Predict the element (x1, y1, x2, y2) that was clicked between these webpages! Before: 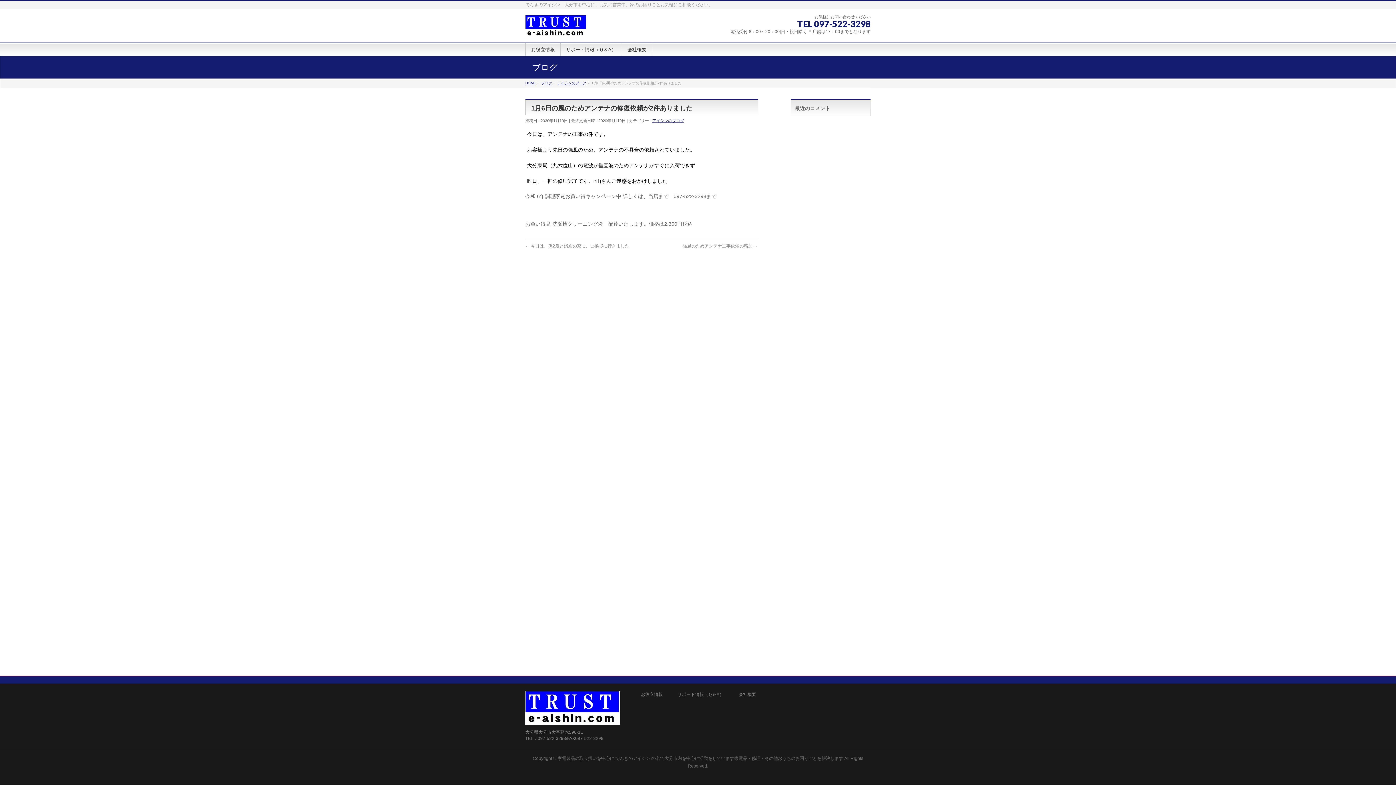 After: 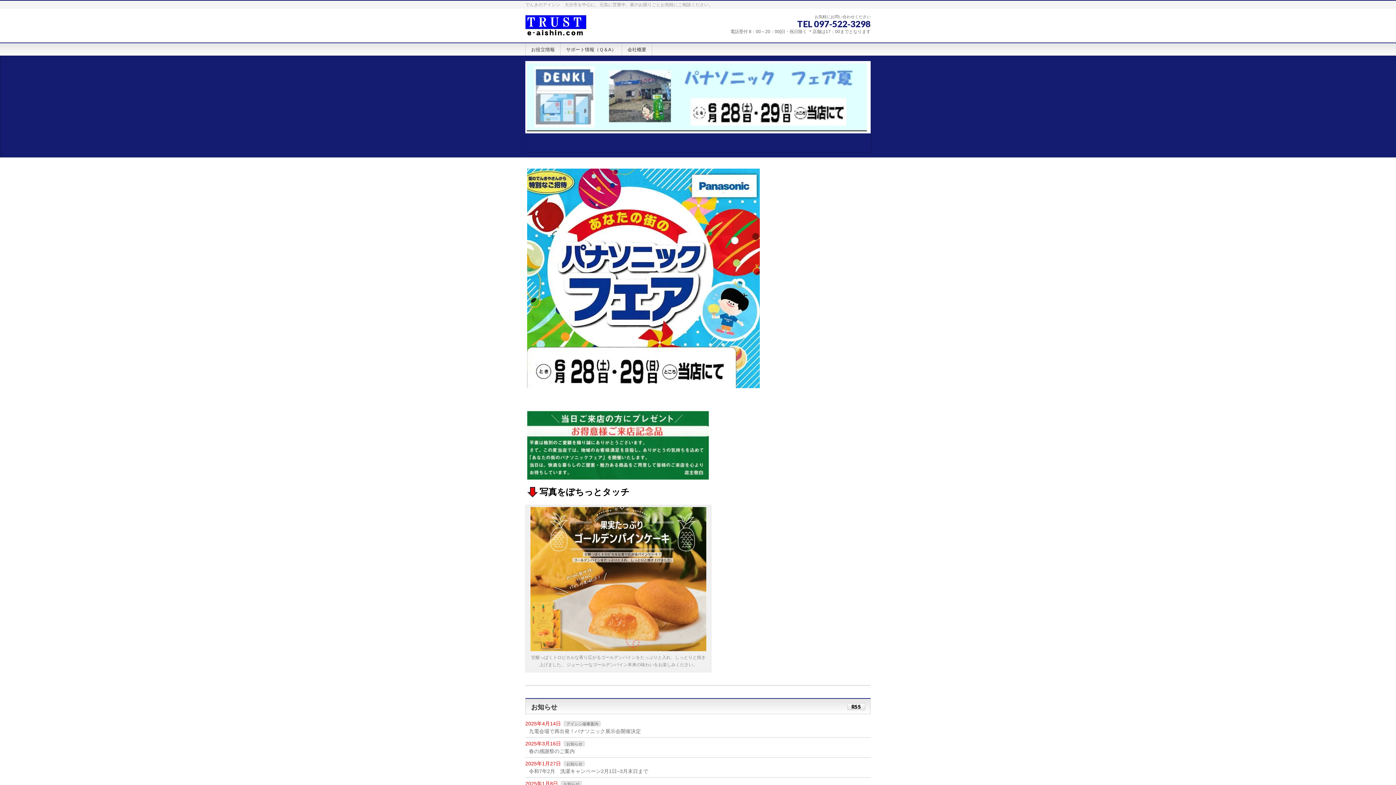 Action: bbox: (525, 23, 586, 33)